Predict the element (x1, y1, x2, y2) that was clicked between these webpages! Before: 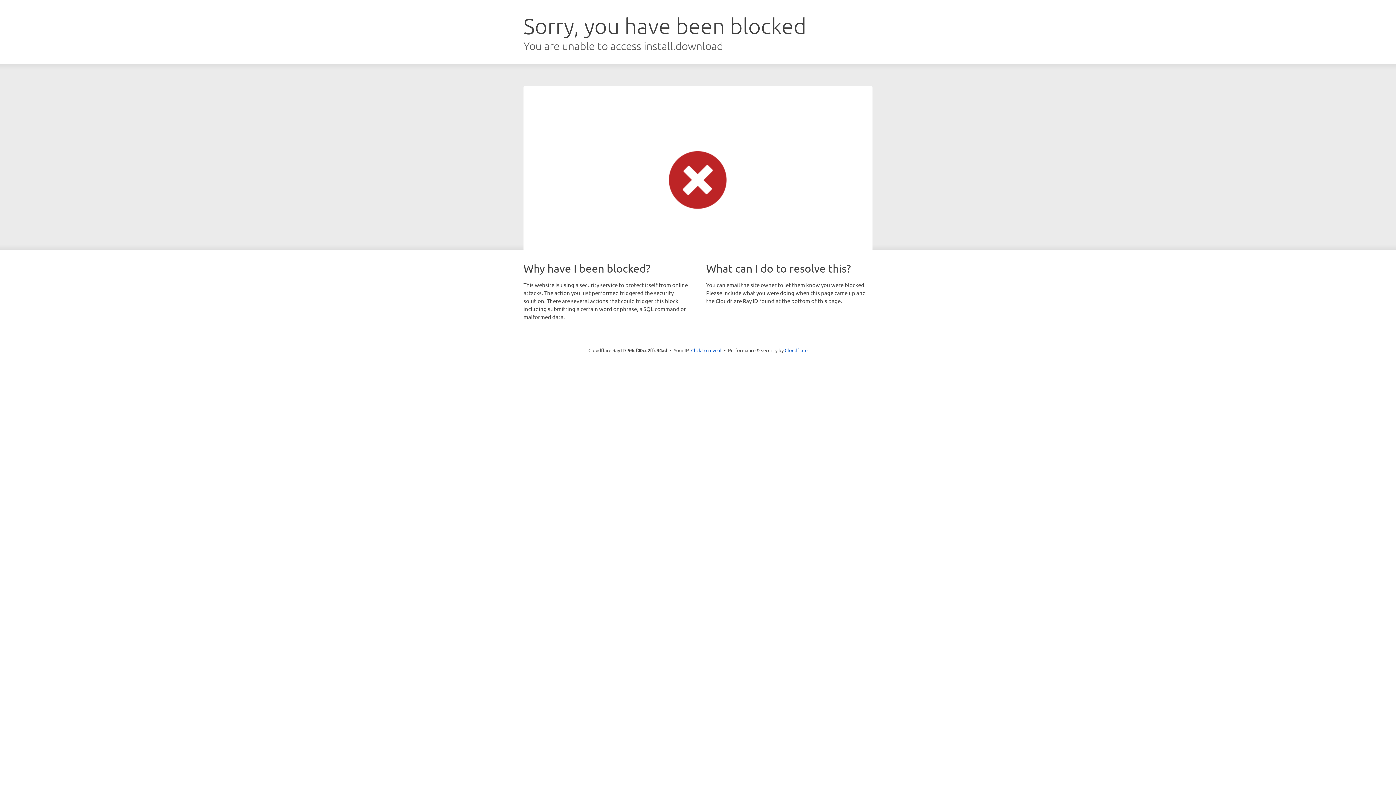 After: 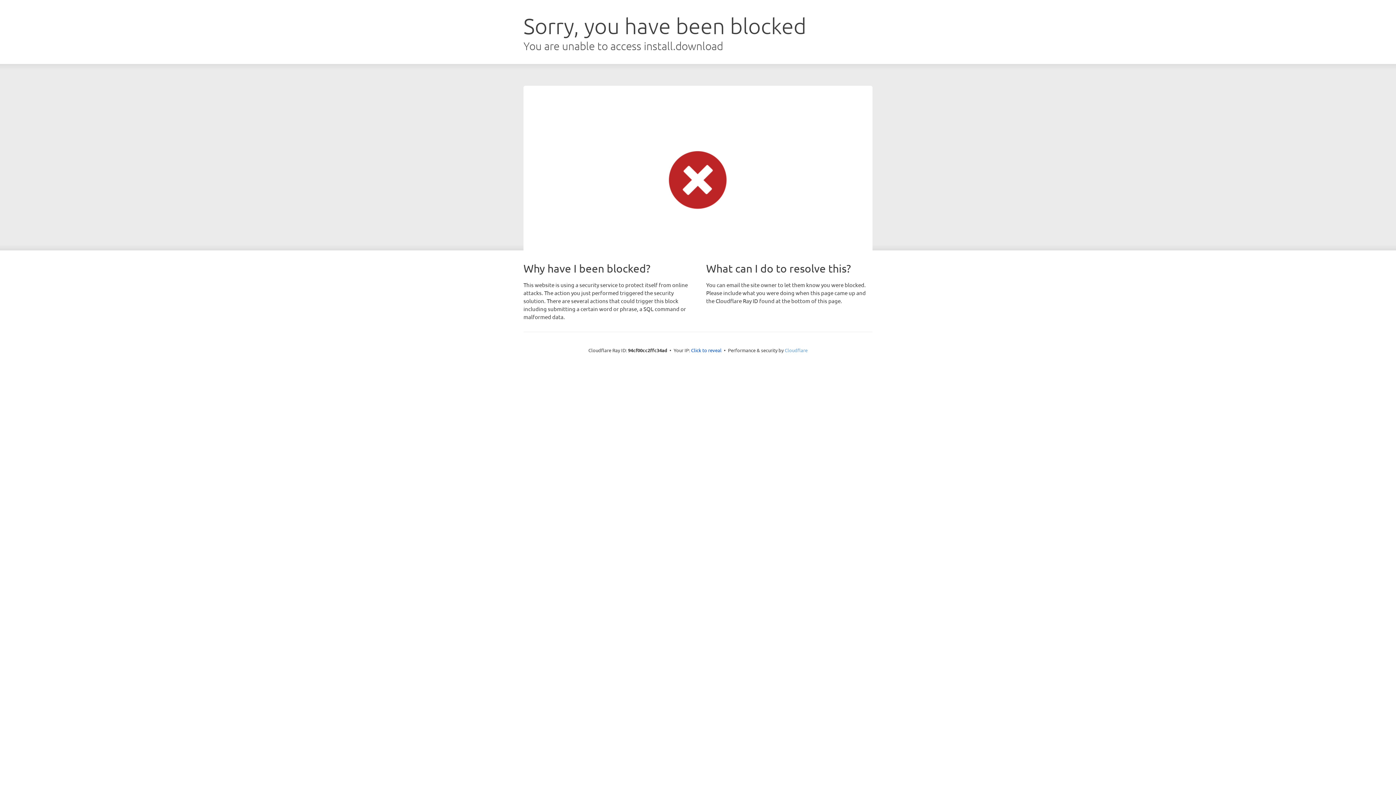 Action: label: Cloudflare bbox: (784, 347, 807, 353)